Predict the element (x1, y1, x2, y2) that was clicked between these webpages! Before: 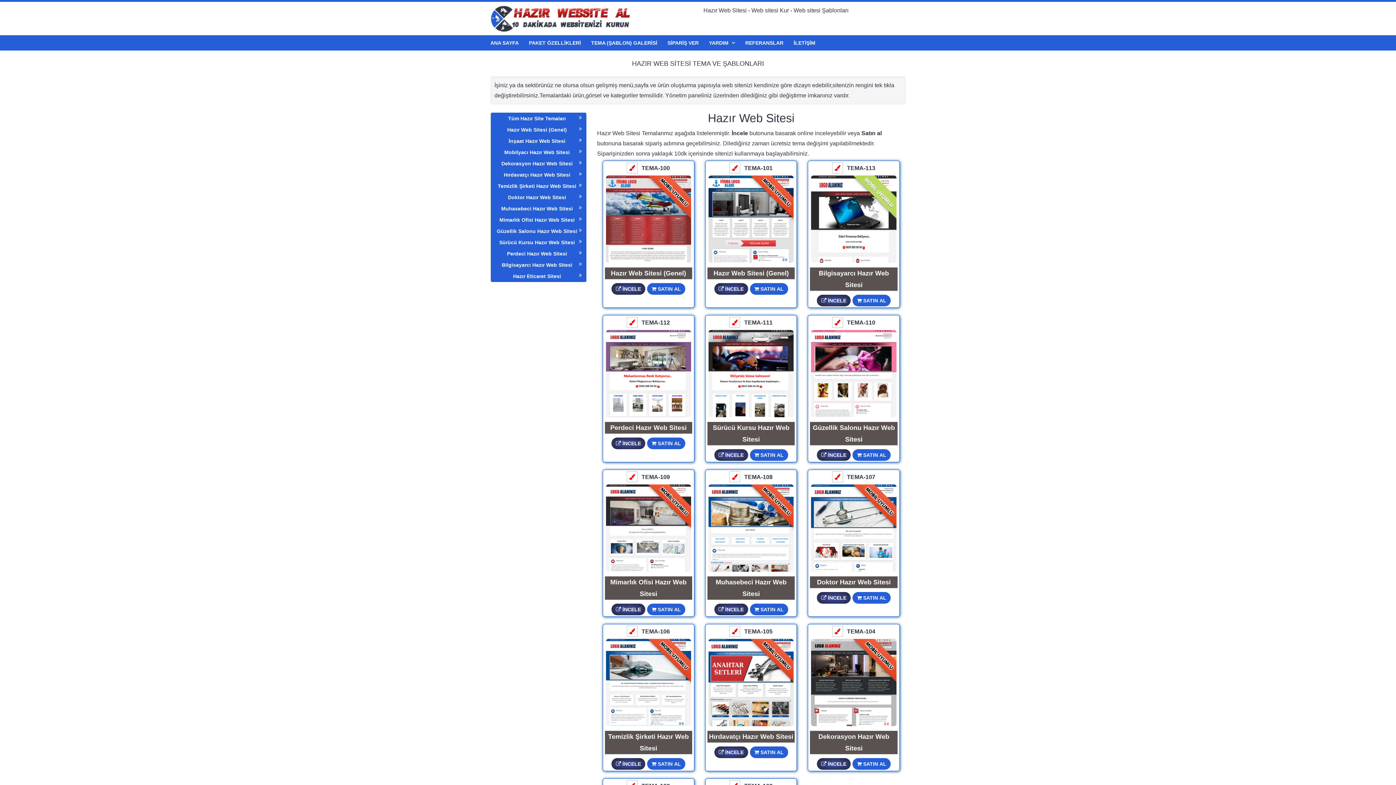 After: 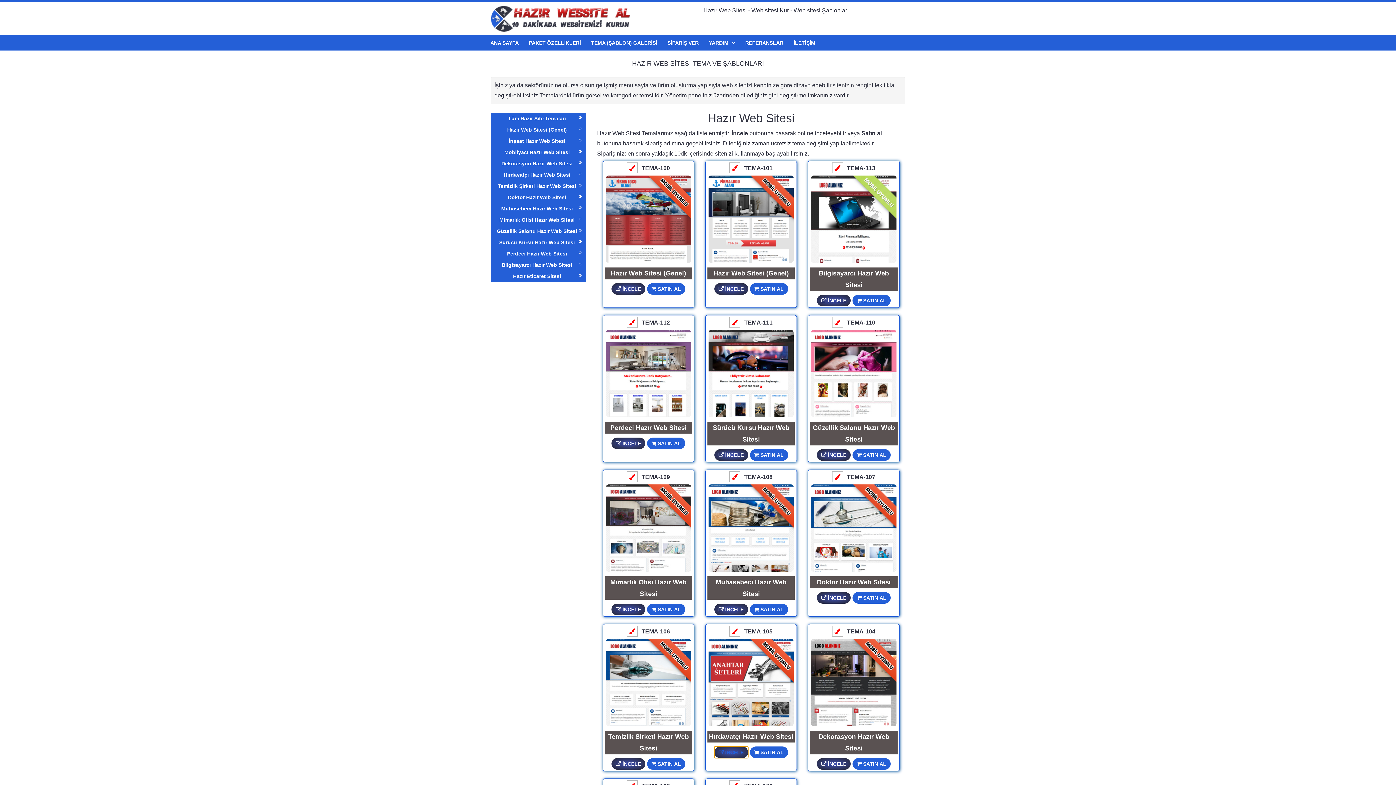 Action: label:  İNCELE bbox: (714, 747, 748, 758)